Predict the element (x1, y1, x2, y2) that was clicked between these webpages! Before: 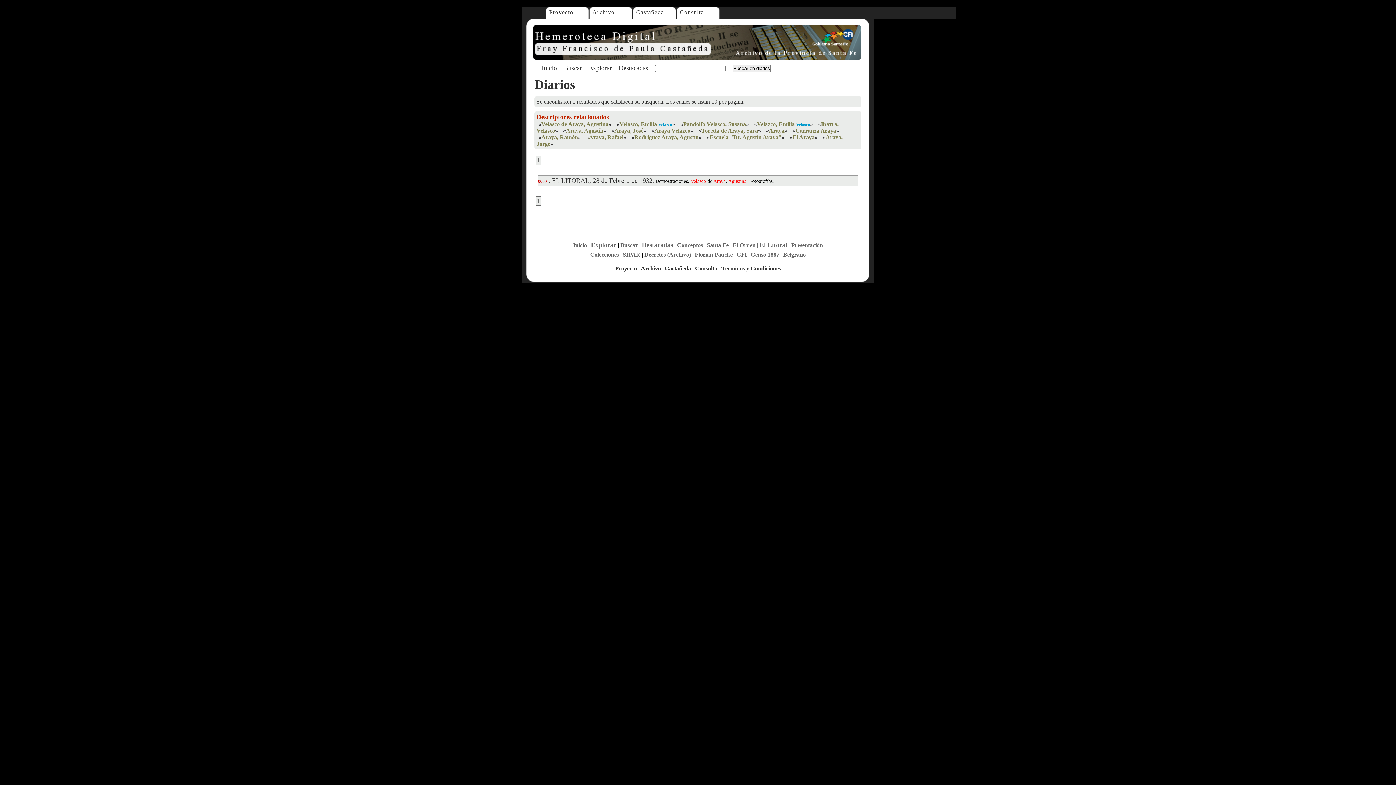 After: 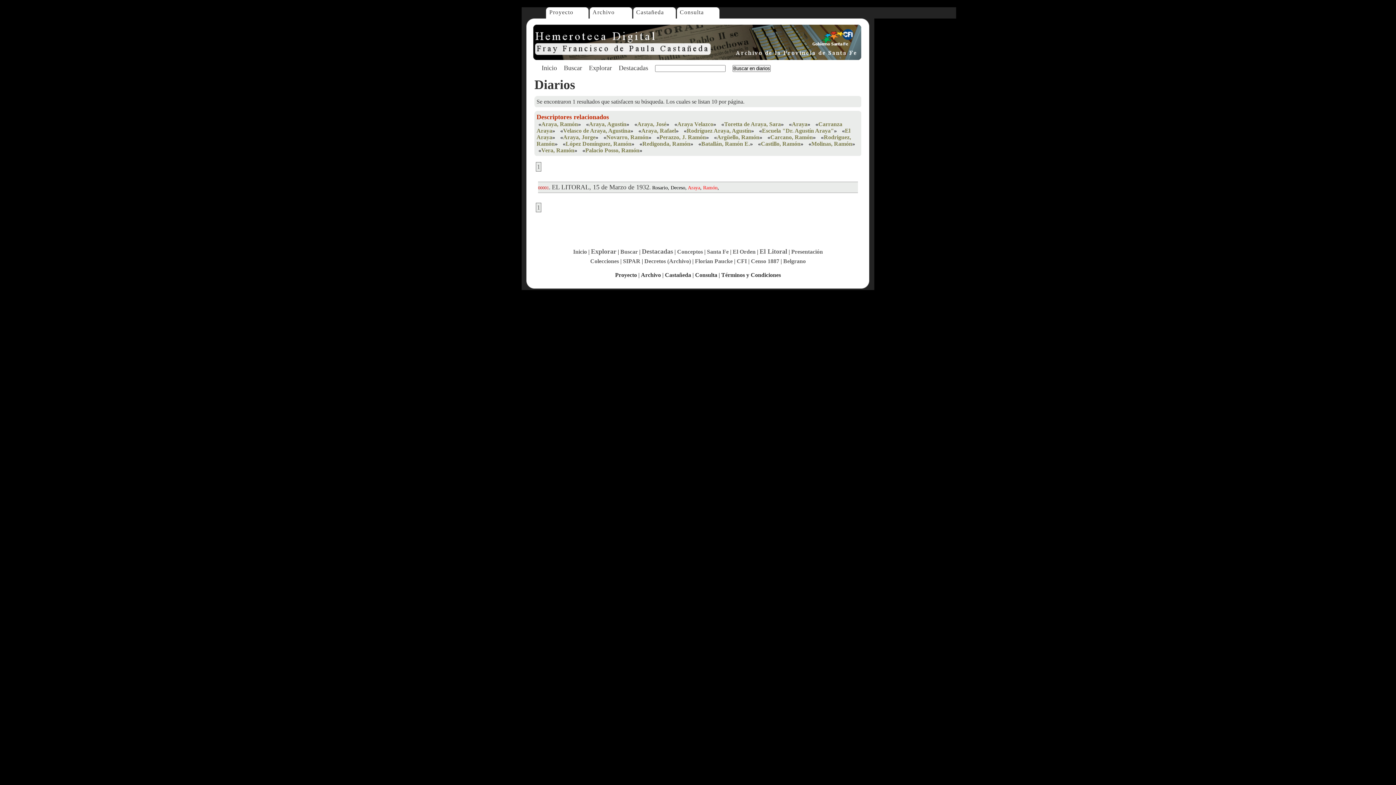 Action: label: Araya, Ramón bbox: (541, 134, 578, 140)